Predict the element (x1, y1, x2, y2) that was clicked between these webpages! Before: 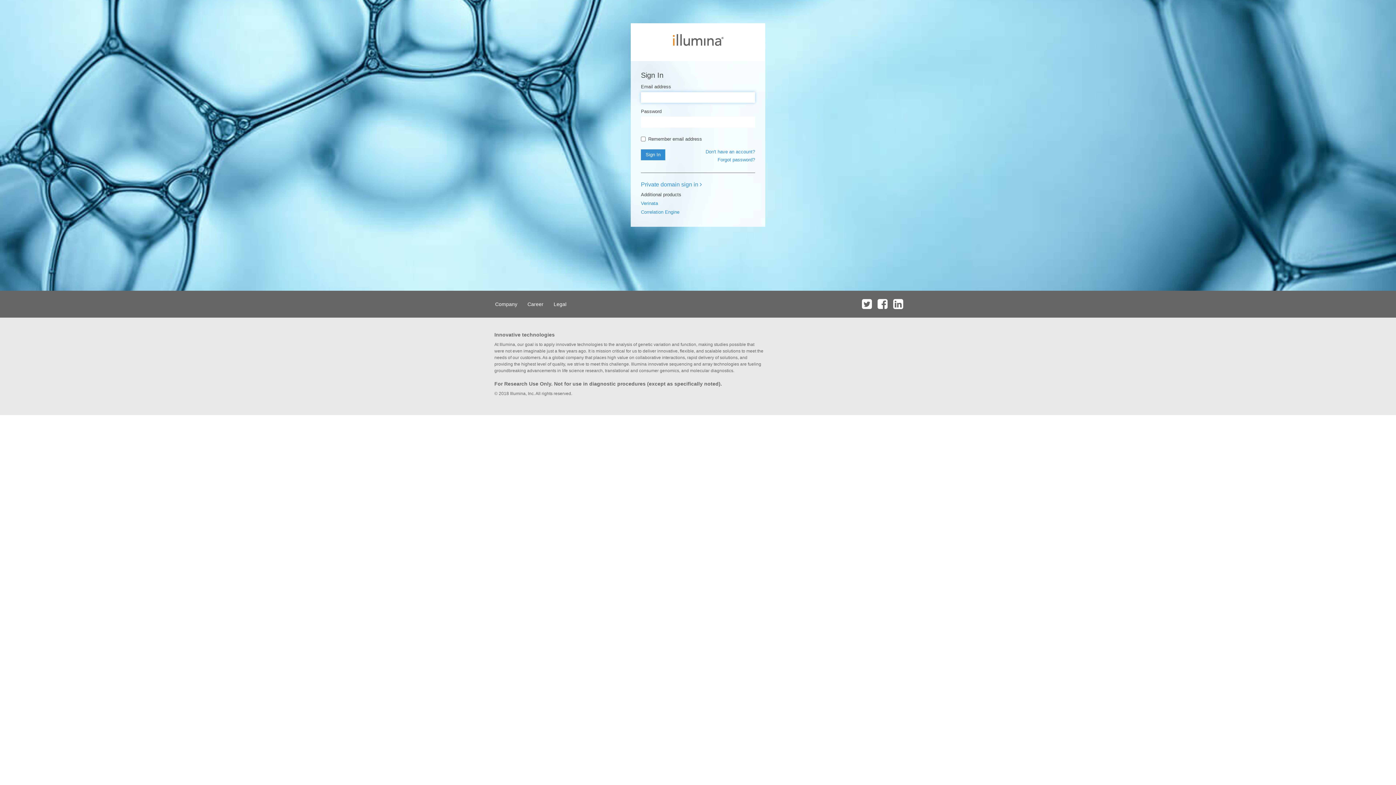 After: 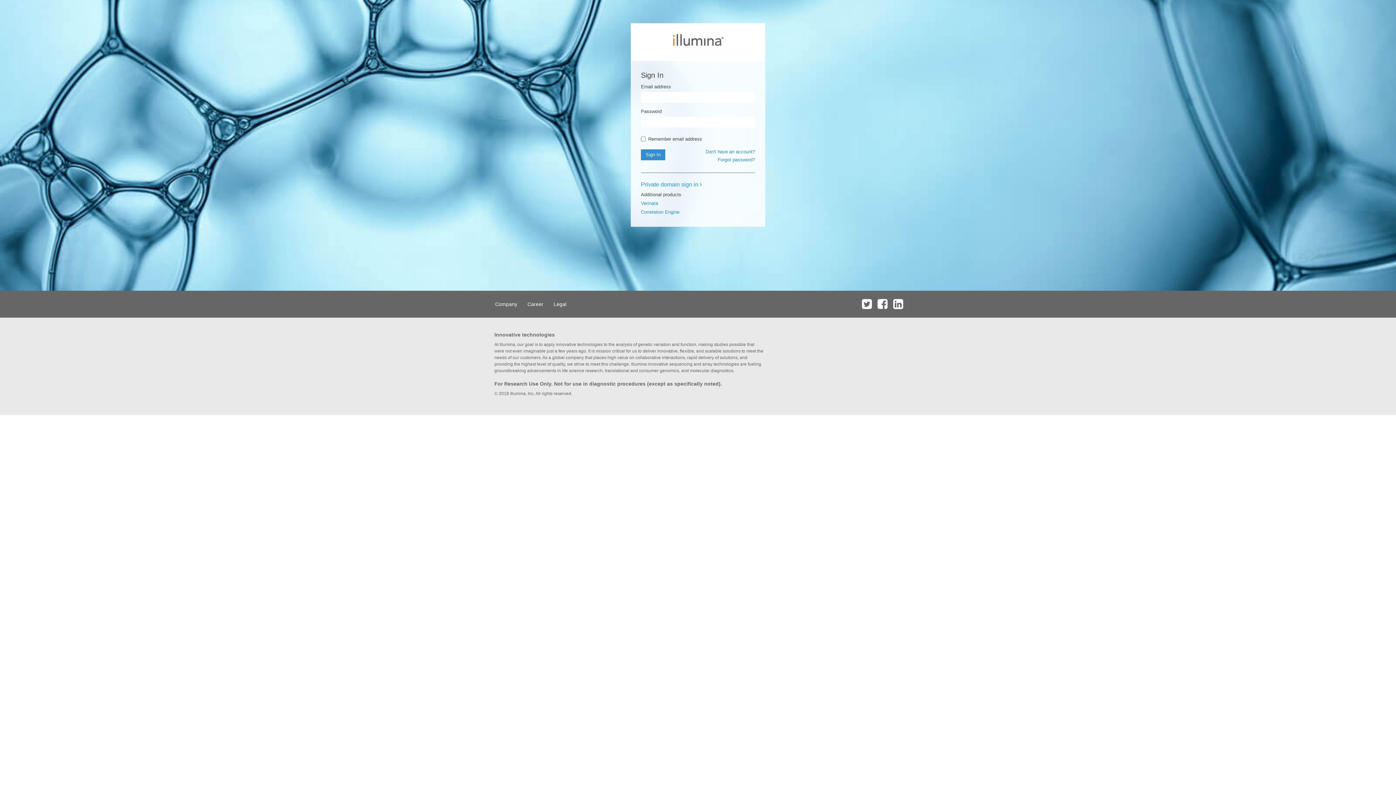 Action: bbox: (860, 290, 874, 317)